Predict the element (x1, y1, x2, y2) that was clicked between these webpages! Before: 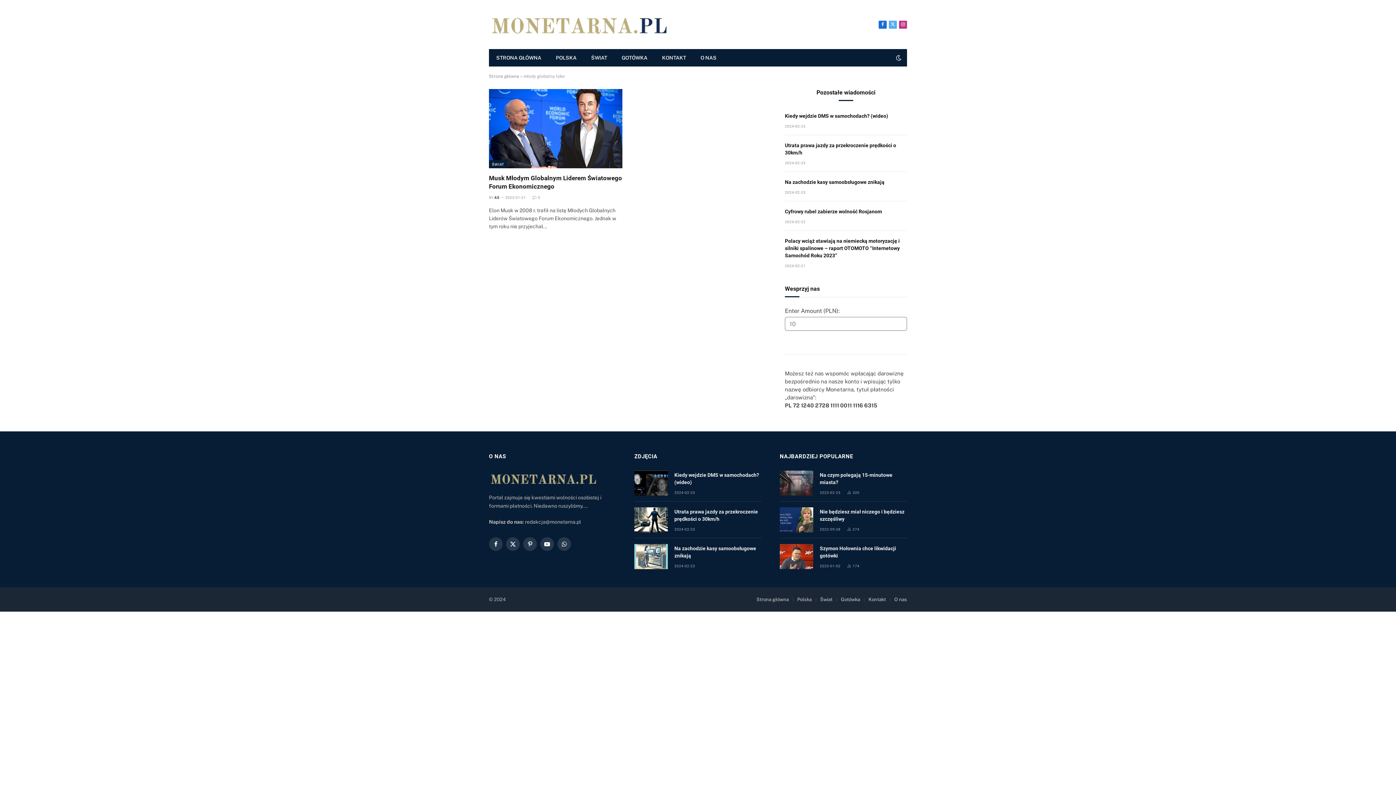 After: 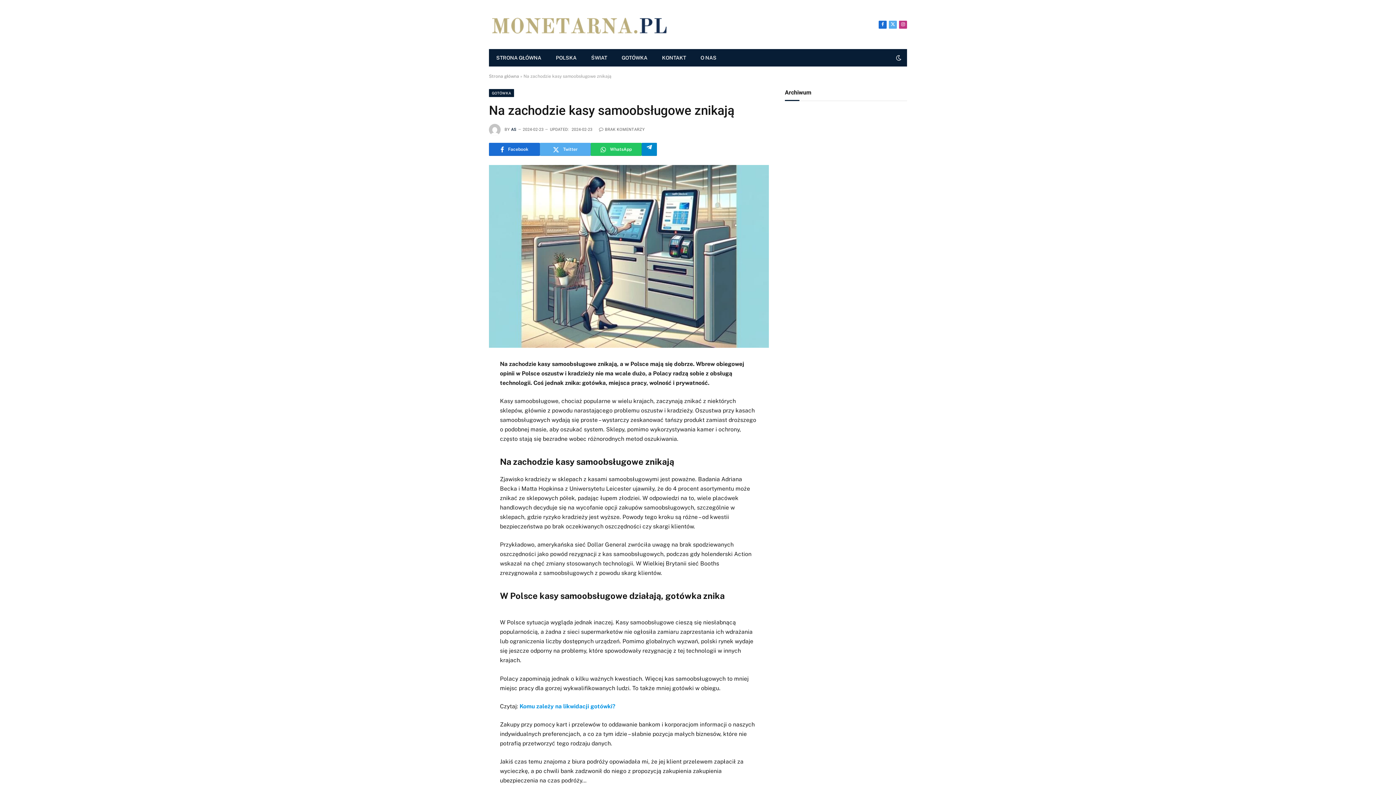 Action: bbox: (674, 545, 761, 559) label: Na zachodzie kasy samoobsługowe znikają